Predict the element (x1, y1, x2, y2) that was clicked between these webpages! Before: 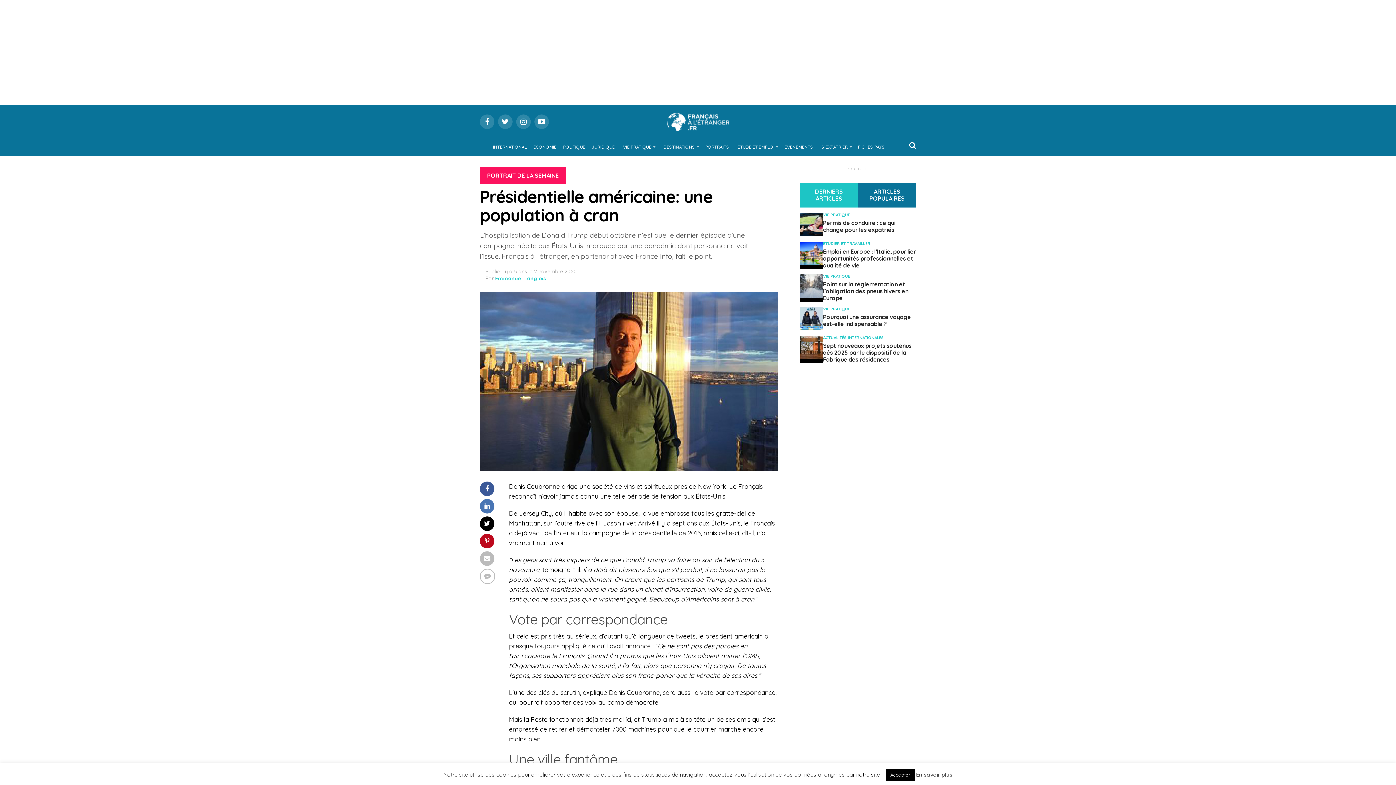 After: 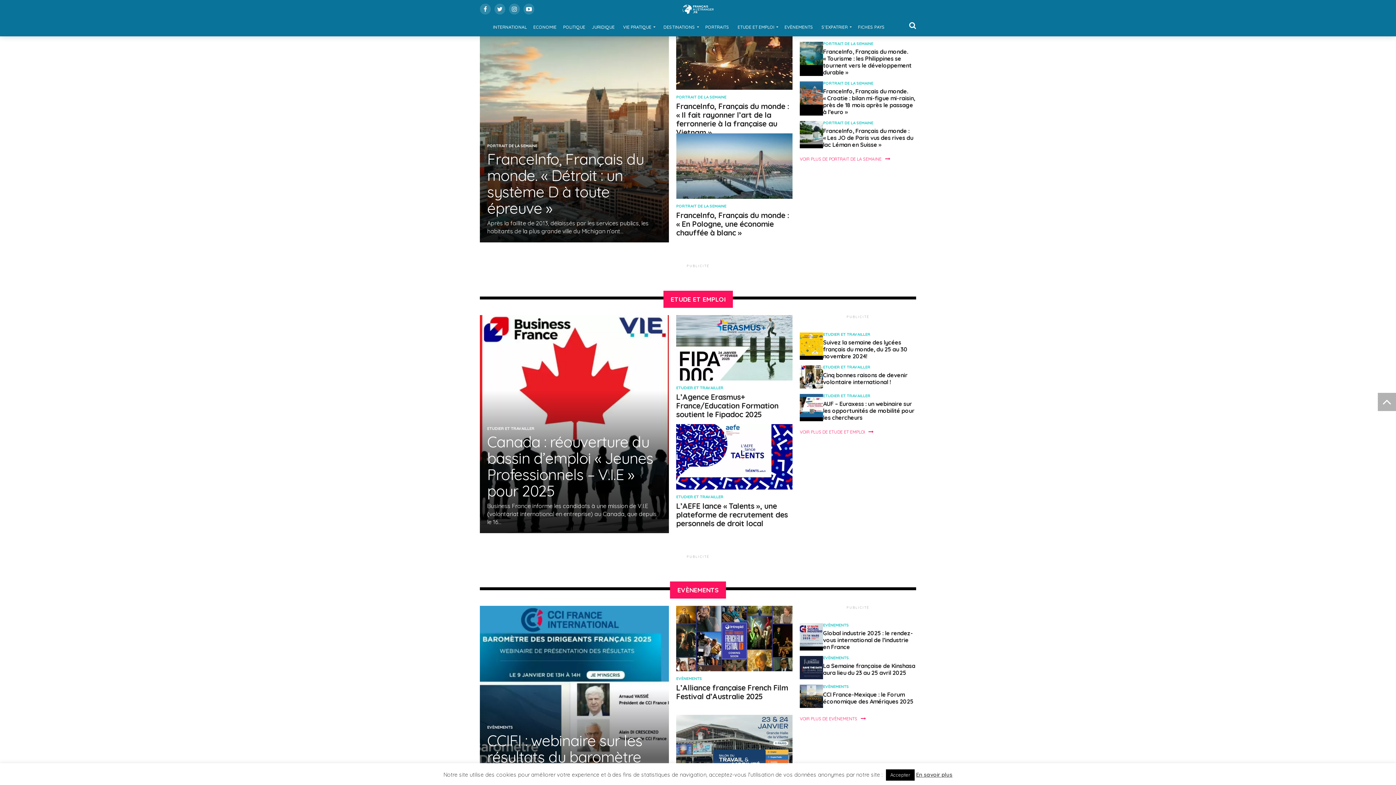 Action: label: PORTRAITS bbox: (702, 138, 732, 156)